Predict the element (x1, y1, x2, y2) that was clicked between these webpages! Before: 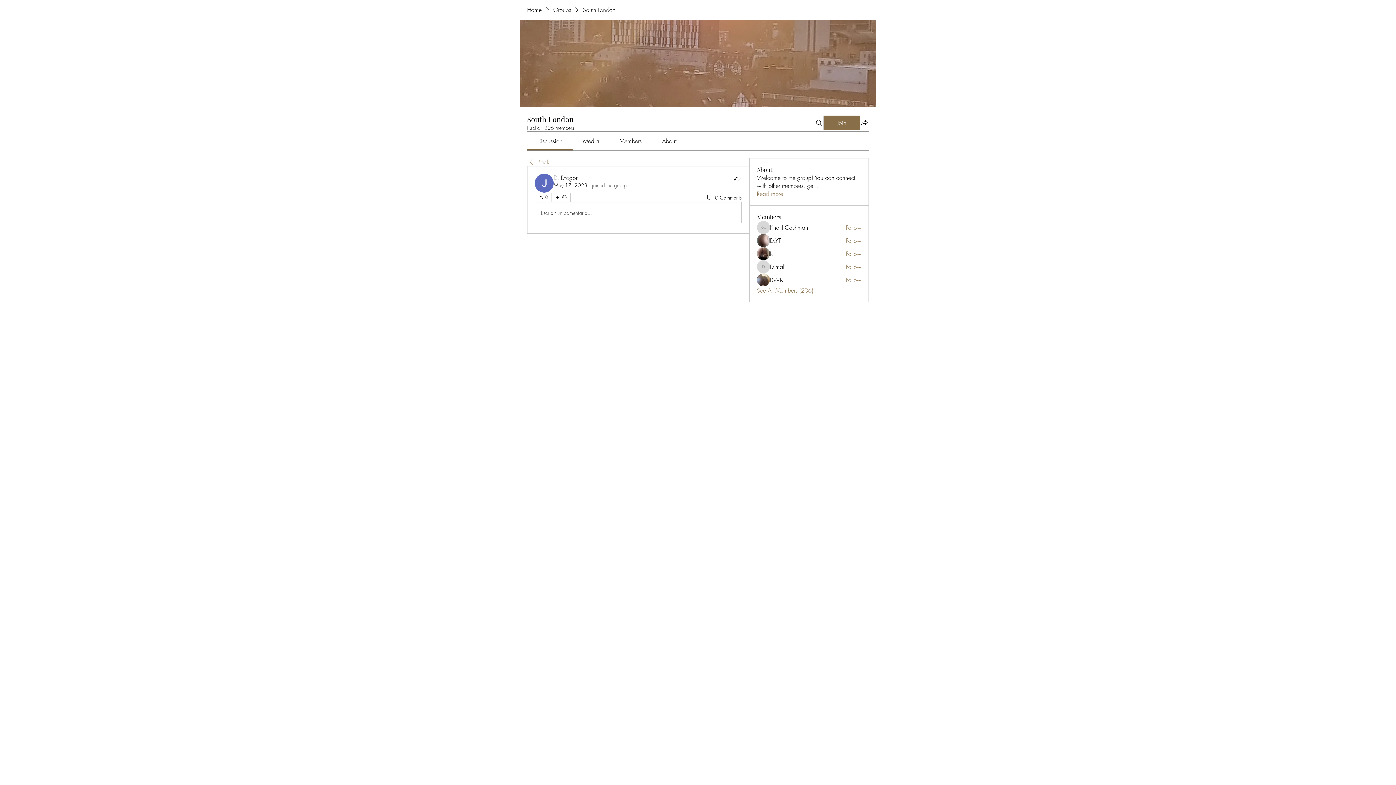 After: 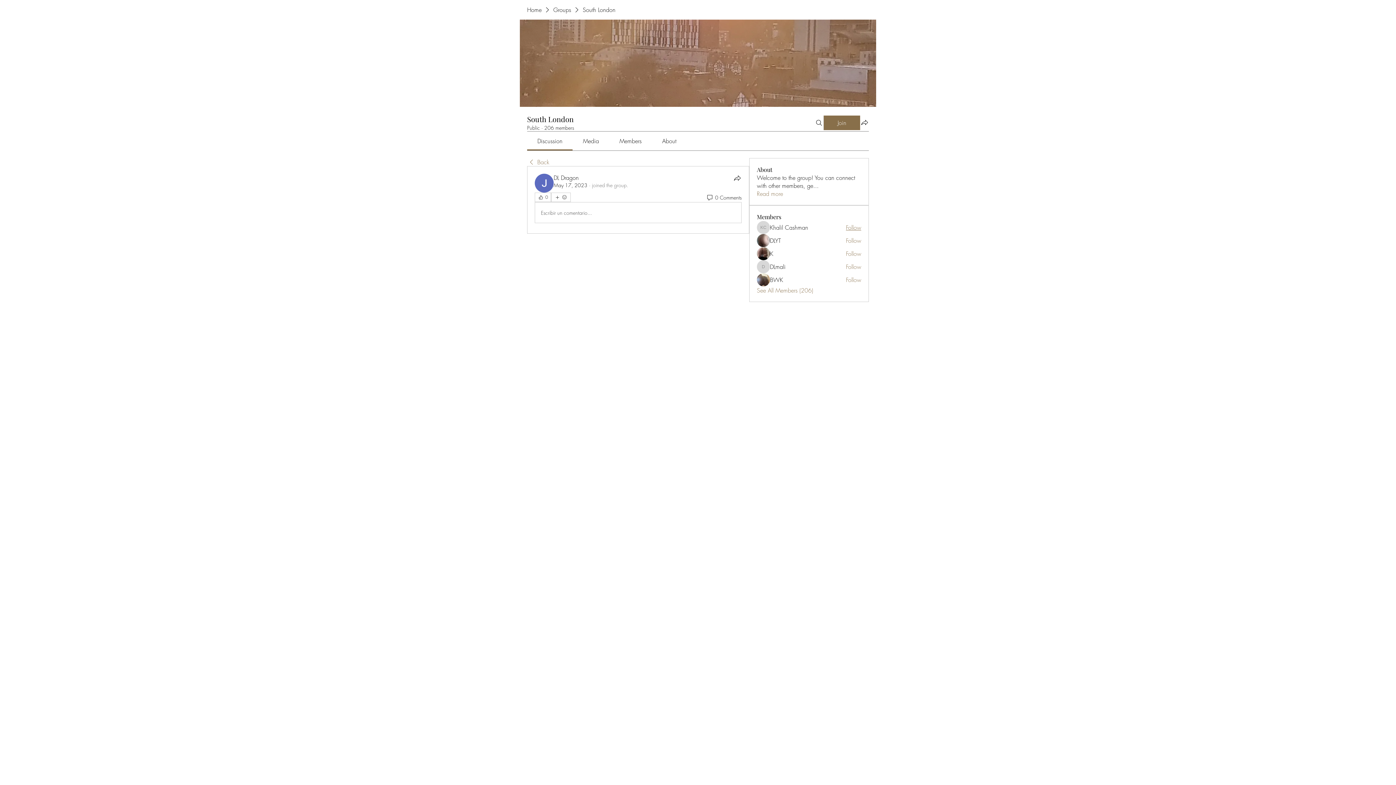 Action: label: Follow bbox: (846, 223, 861, 231)